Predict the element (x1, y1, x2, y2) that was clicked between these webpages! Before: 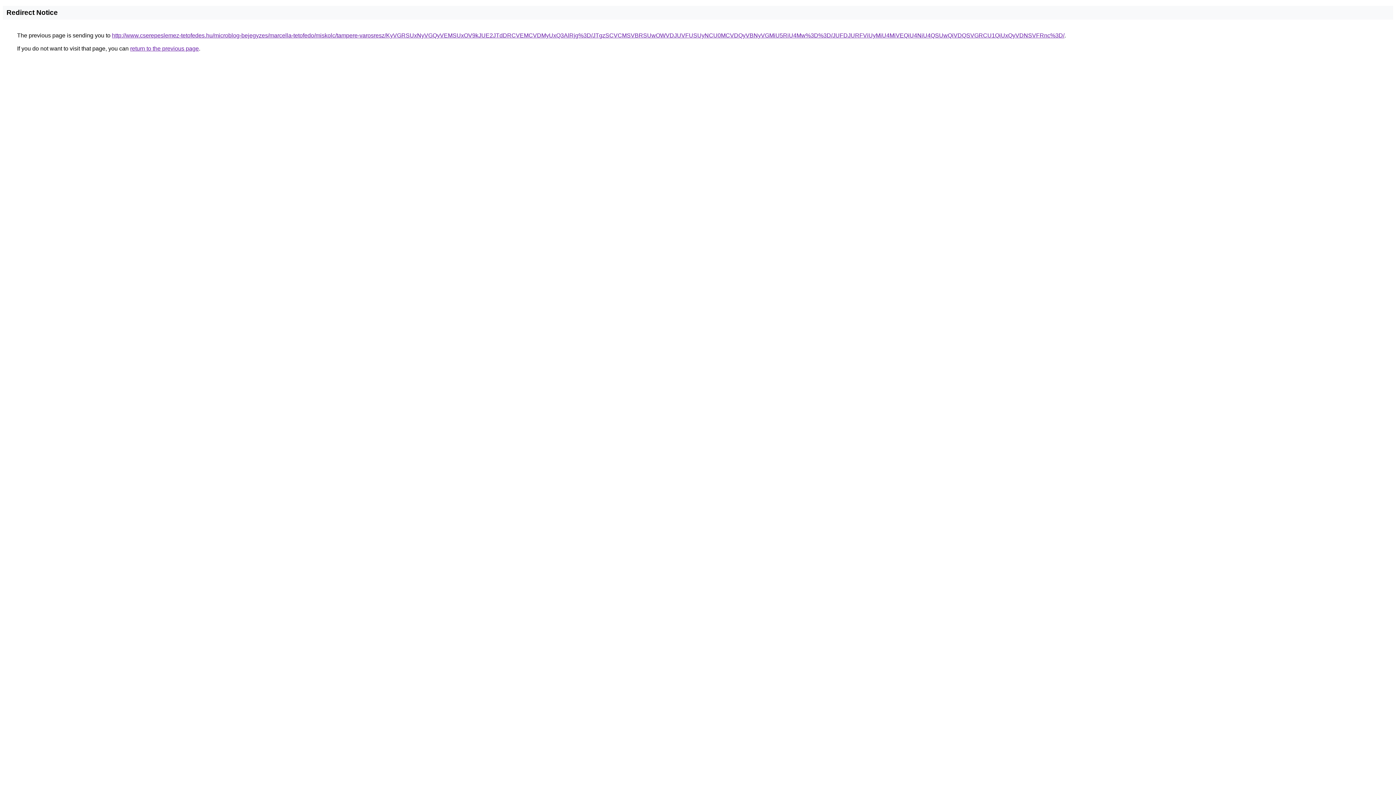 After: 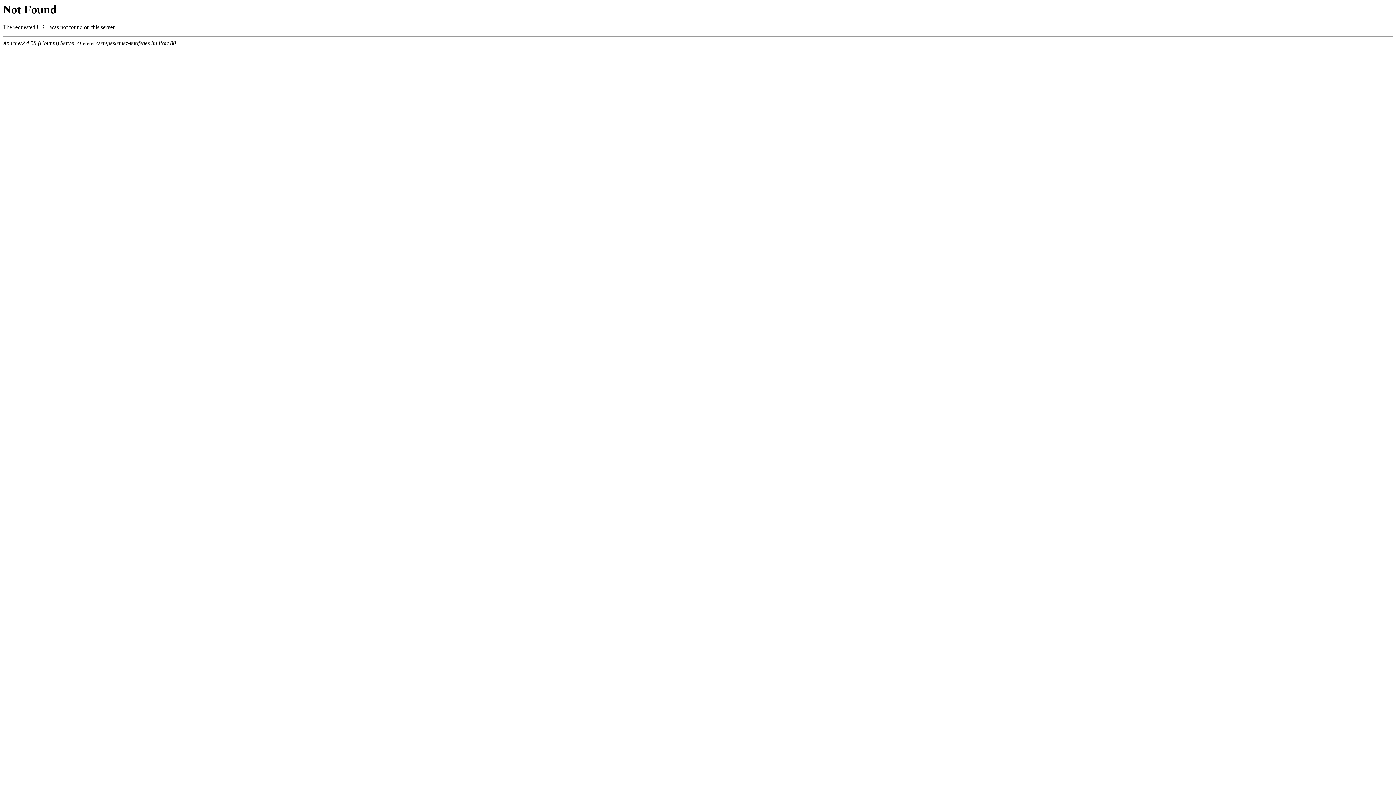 Action: label: http://www.cserepeslemez-tetofedes.hu/microblog-bejegyzes/marcella-tetofedo/miskolc/tampere-varosresz/KyVGRSUxNyVGQyVEMSUxOV9kJUE2JTdDRCVEMCVDMyUxQ3AlRjg%3D/JTgzSCVCMSVBRSUwOWVDJUVFUSUyNCU0MCVDQyVBNyVGMiU5RiU4Mw%3D%3D/JUFDJURFViUyMiU4MiVEQiU4NiU4QSUwQiVDQSVGRCU1QiUxQyVDNSVFRnc%3D/ bbox: (112, 32, 1064, 38)